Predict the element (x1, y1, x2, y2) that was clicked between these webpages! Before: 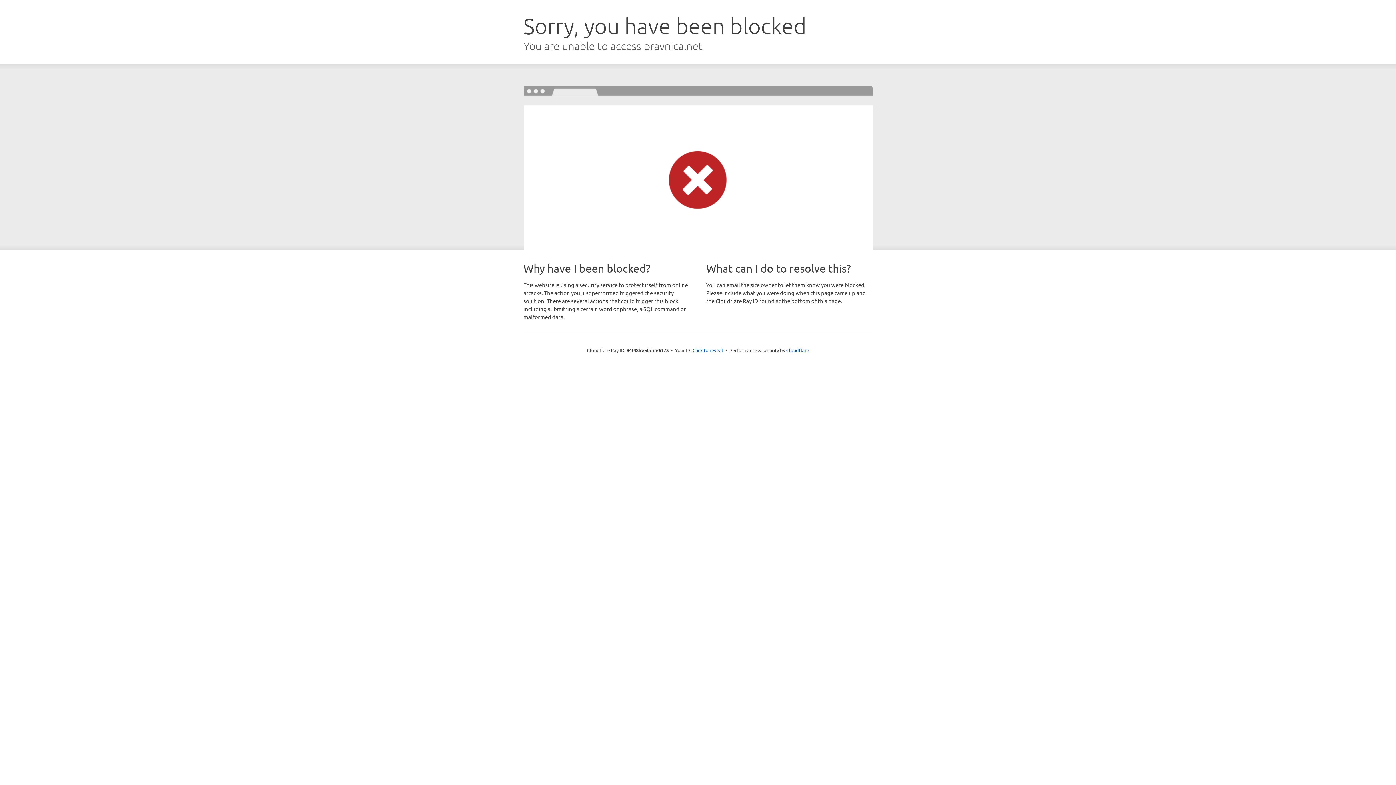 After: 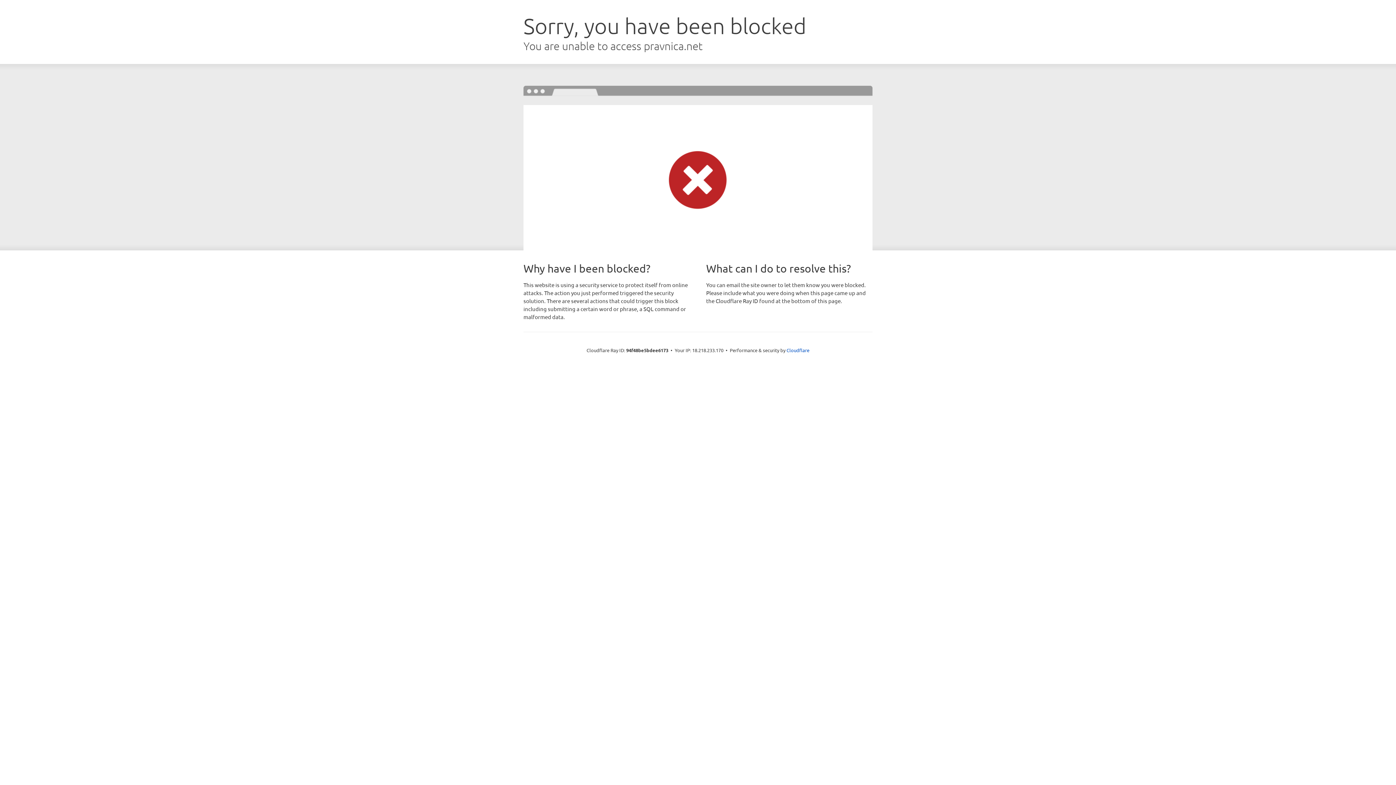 Action: label: Click to reveal bbox: (692, 346, 723, 353)